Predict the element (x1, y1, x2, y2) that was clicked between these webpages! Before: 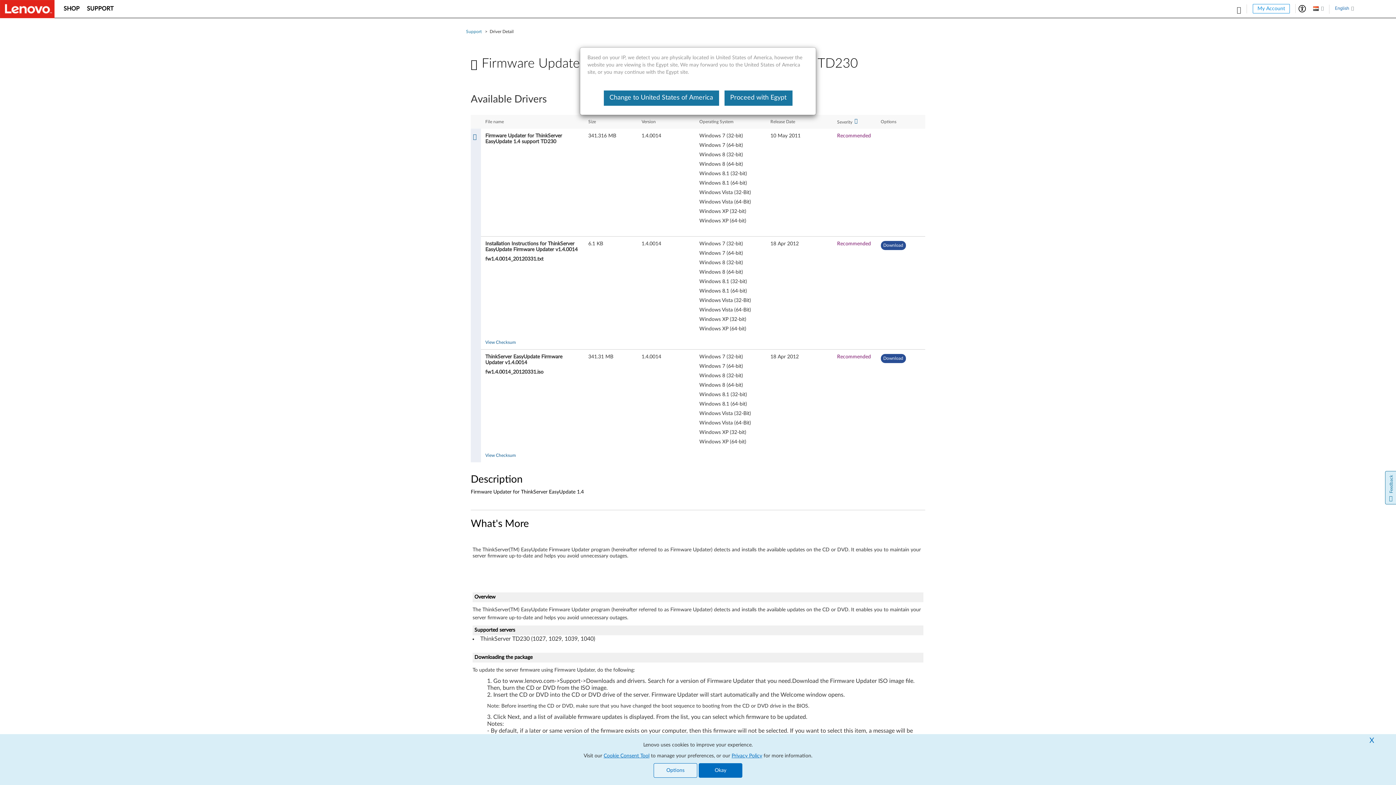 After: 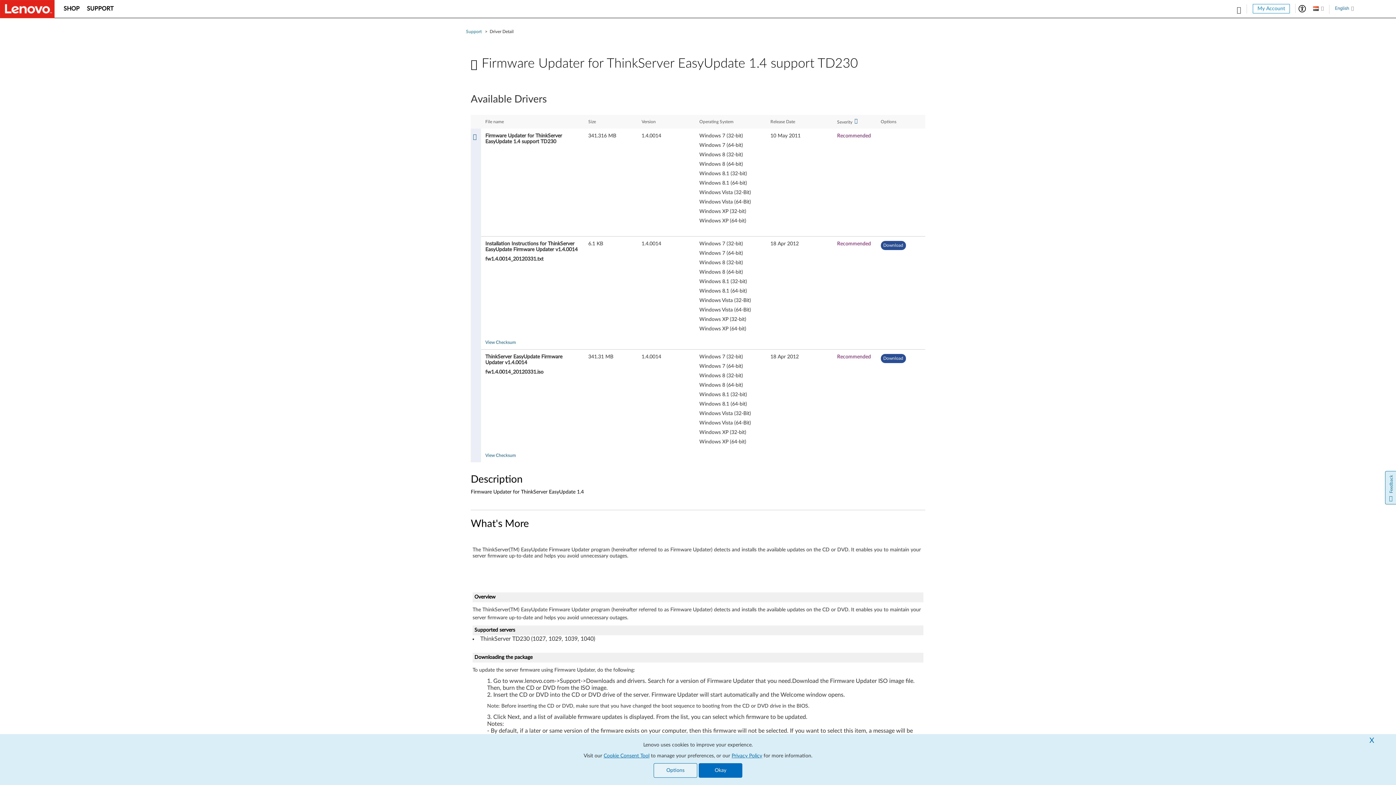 Action: label: Proceed with Egypt bbox: (724, 90, 792, 105)